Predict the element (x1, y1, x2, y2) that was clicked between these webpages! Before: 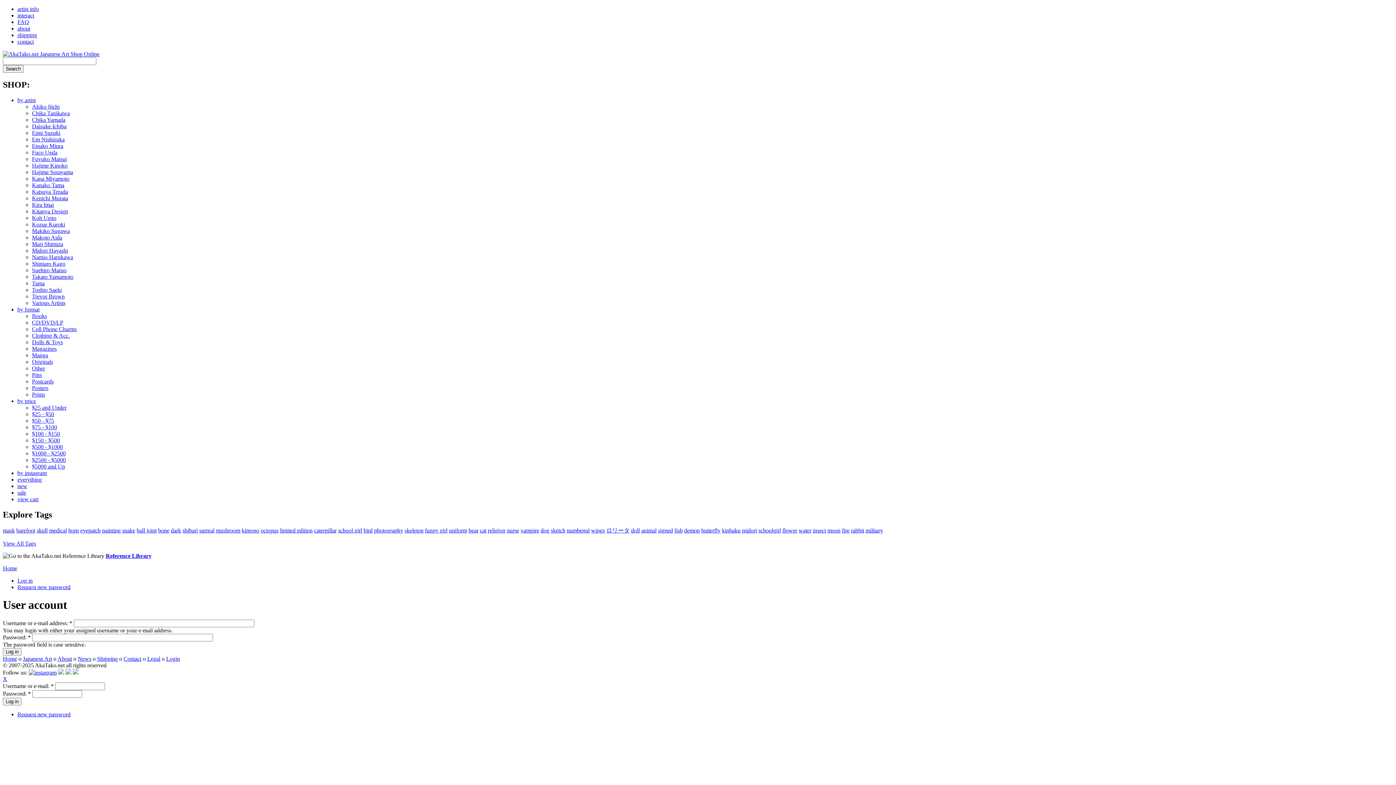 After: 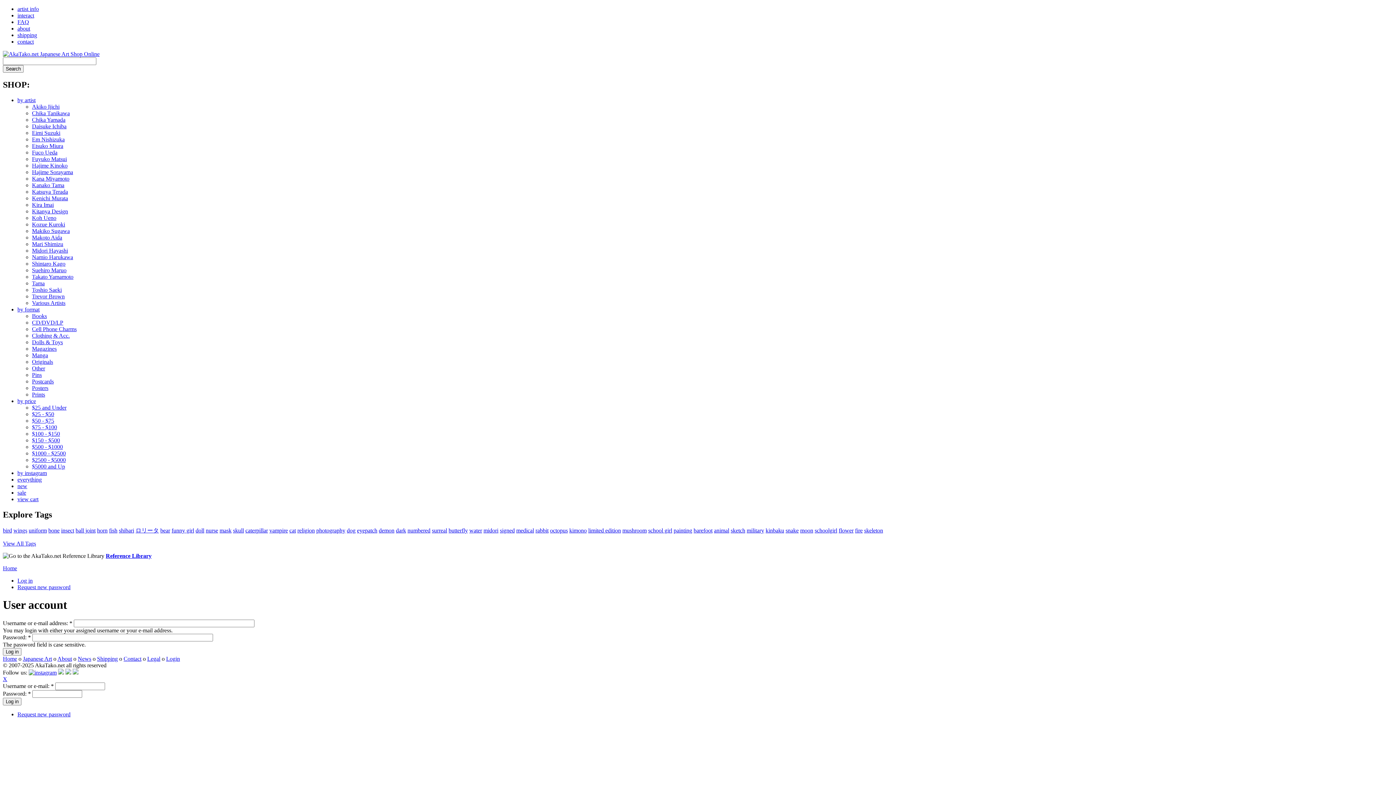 Action: bbox: (17, 577, 32, 583) label: Log in